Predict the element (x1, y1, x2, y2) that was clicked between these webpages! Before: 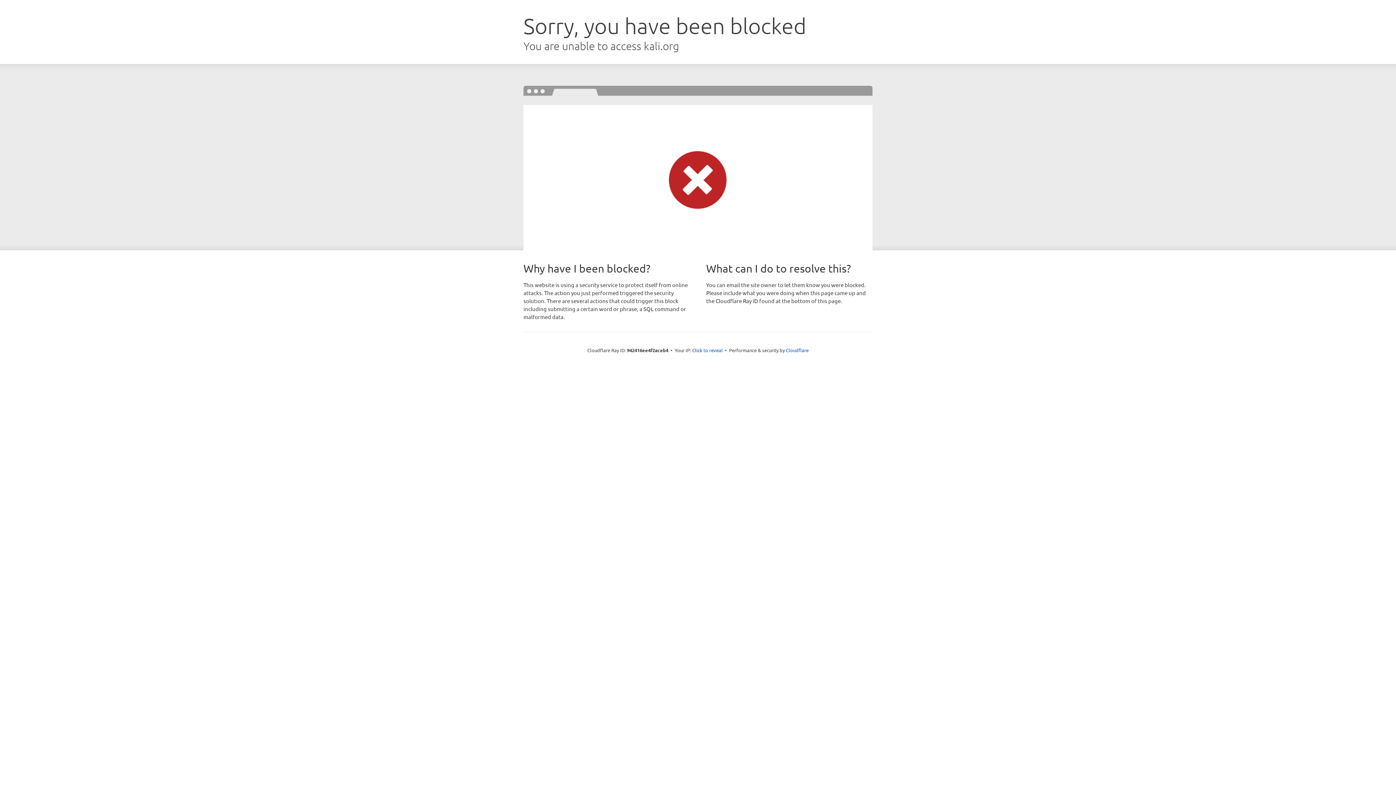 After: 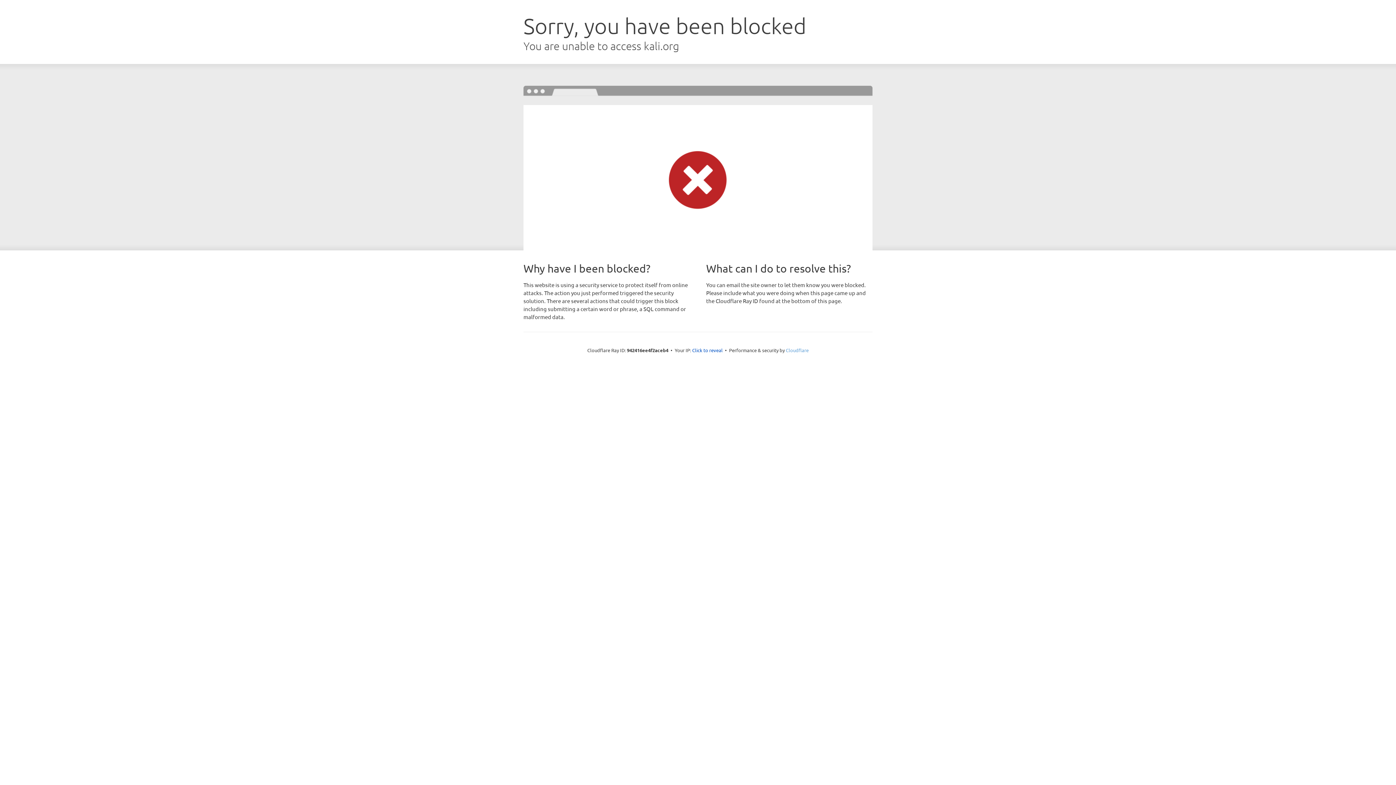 Action: label: Cloudflare bbox: (786, 347, 808, 353)